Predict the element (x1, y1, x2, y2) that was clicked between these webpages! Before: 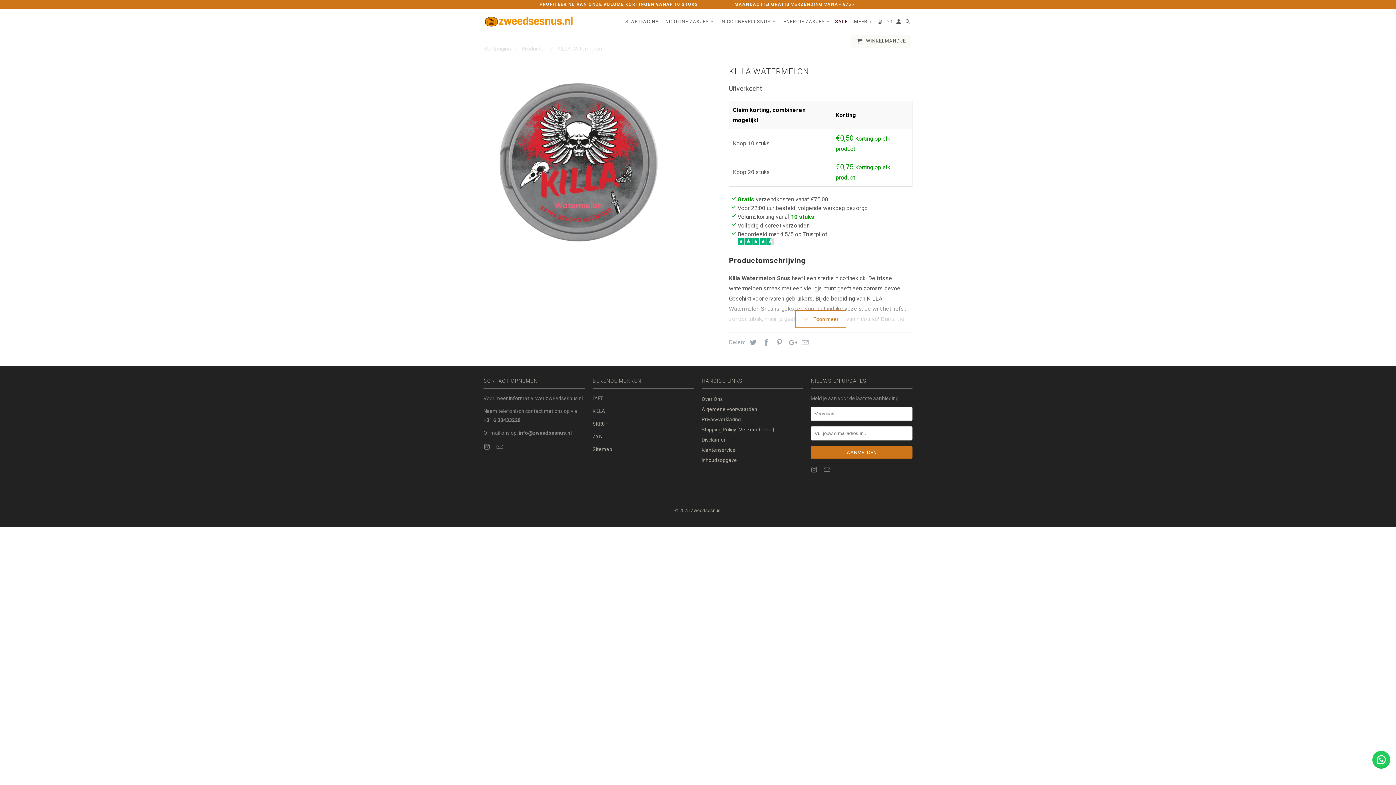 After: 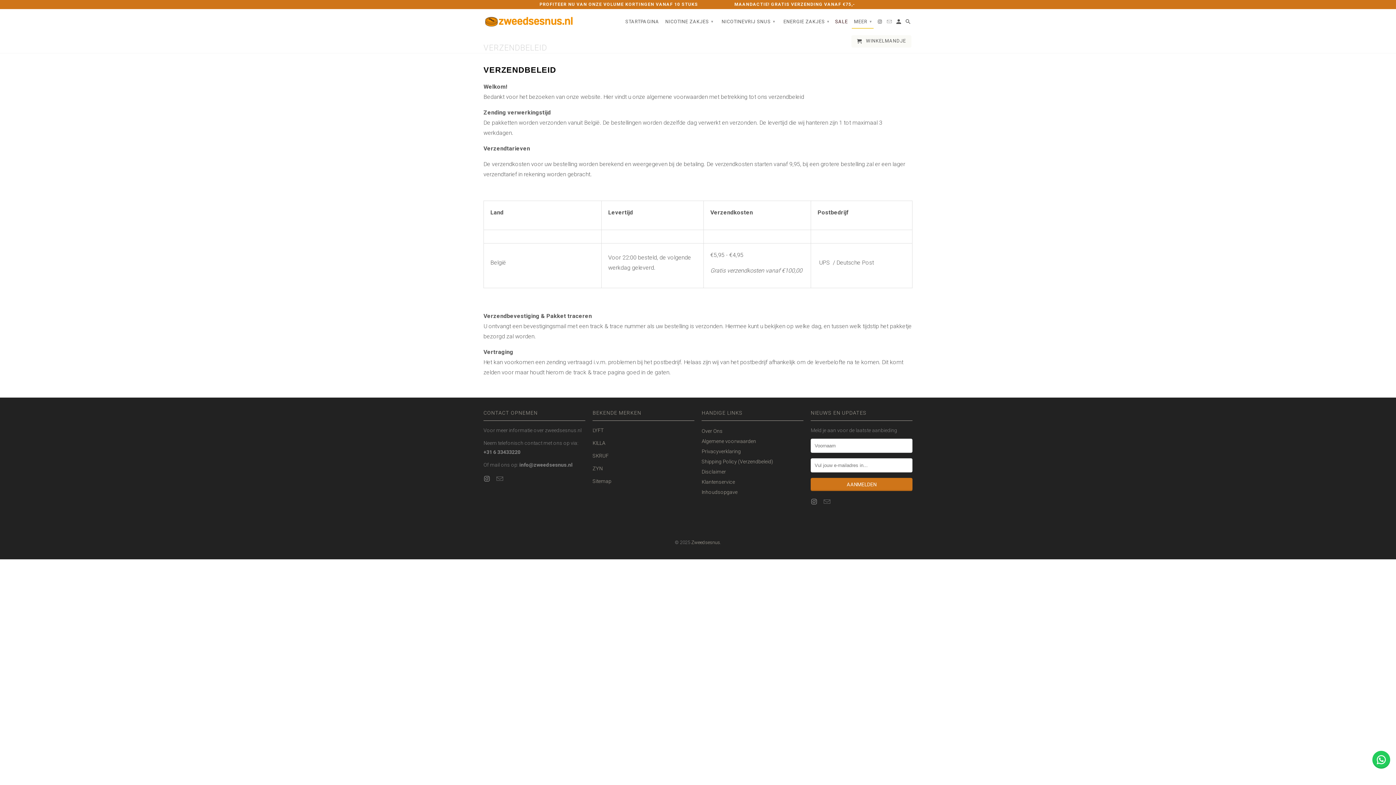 Action: bbox: (851, 14, 874, 28) label: MEER ▾